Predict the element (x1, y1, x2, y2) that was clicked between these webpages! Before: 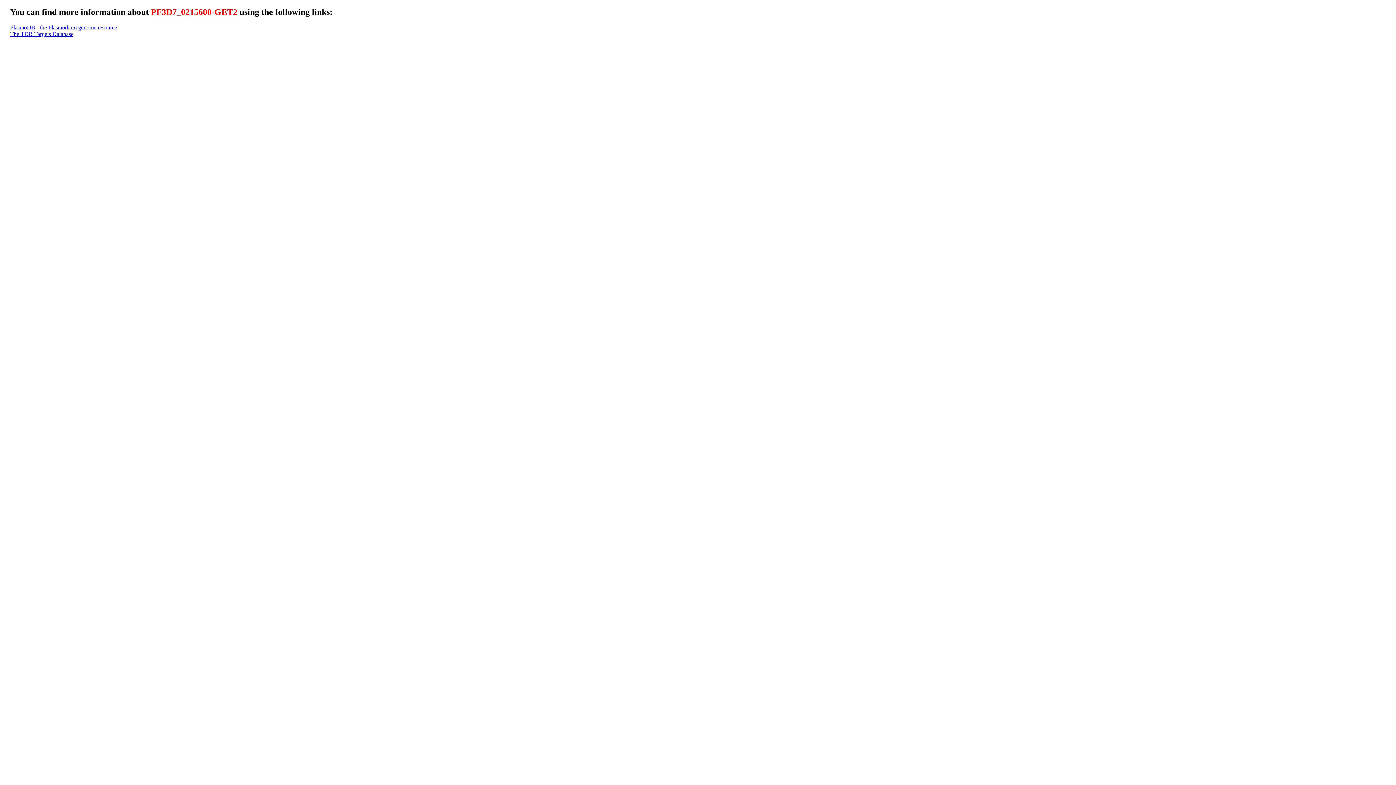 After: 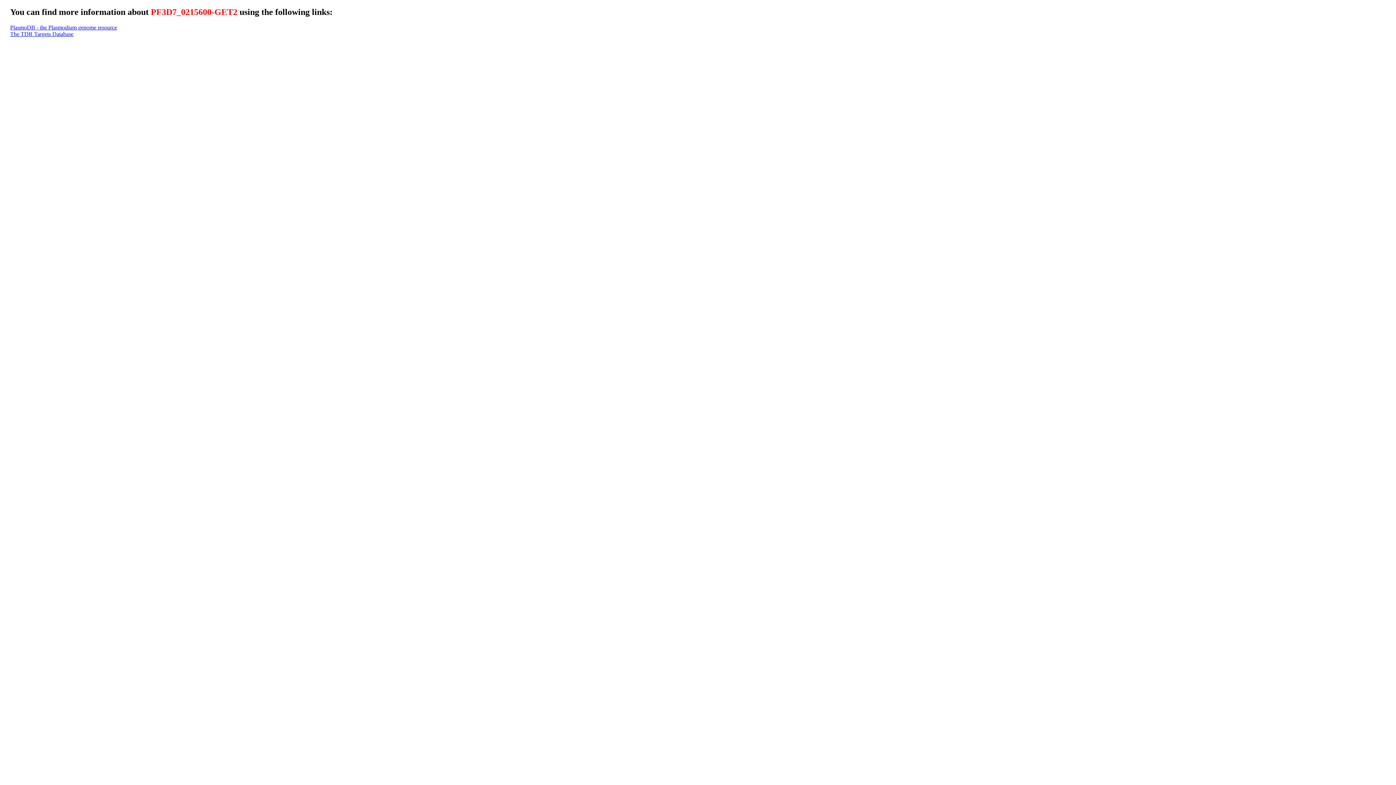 Action: label: PlasmoDB - the Plasmodium genome resource bbox: (10, 24, 117, 30)